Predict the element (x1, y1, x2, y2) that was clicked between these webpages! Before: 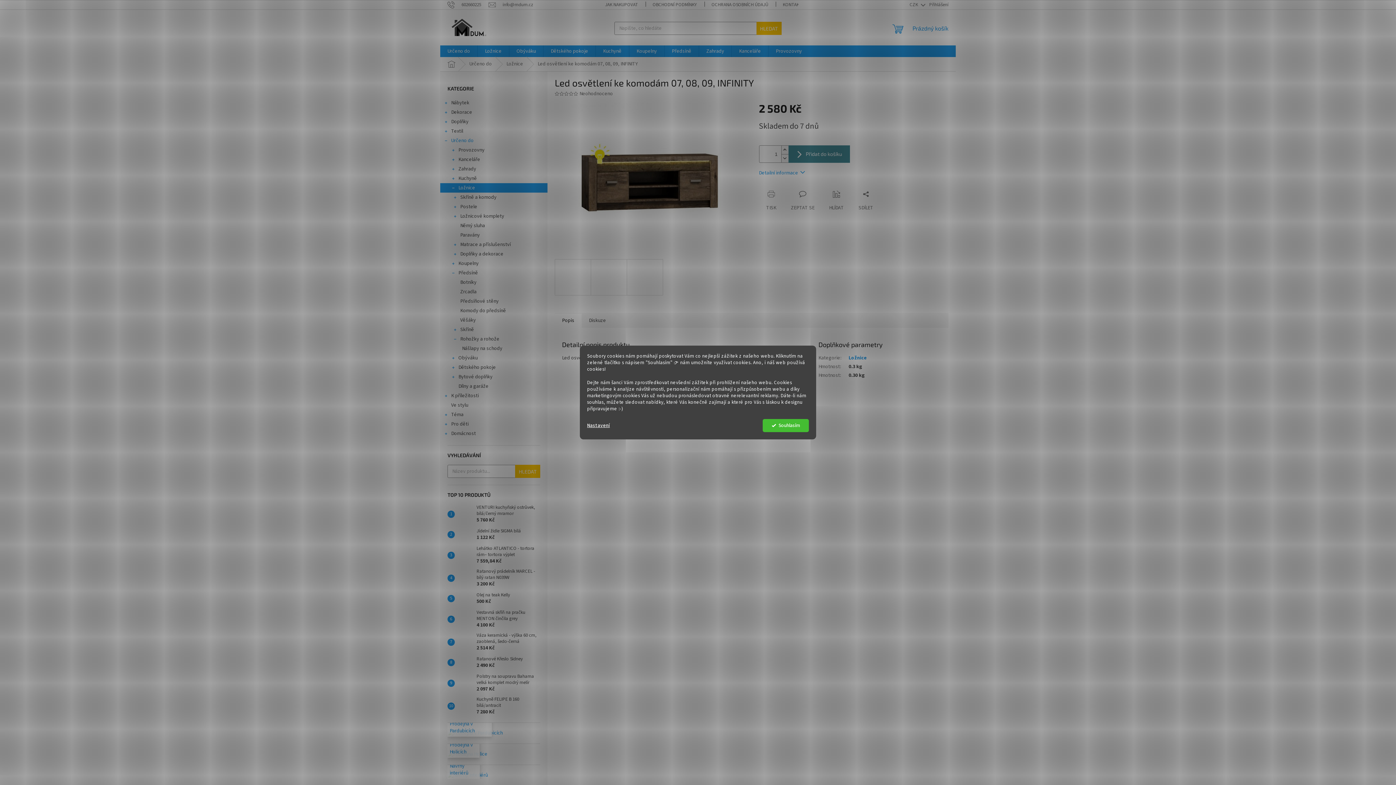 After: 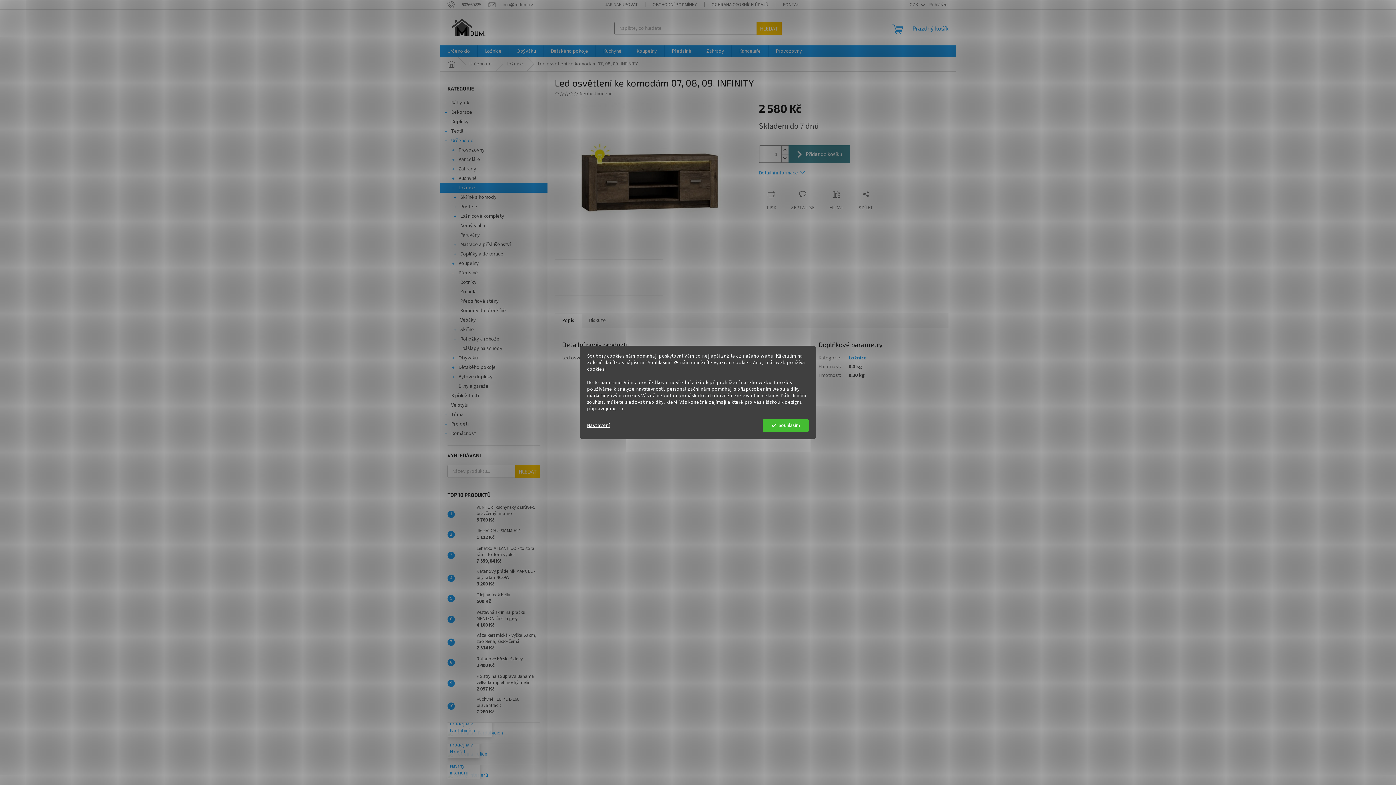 Action: bbox: (559, 91, 564, 96)